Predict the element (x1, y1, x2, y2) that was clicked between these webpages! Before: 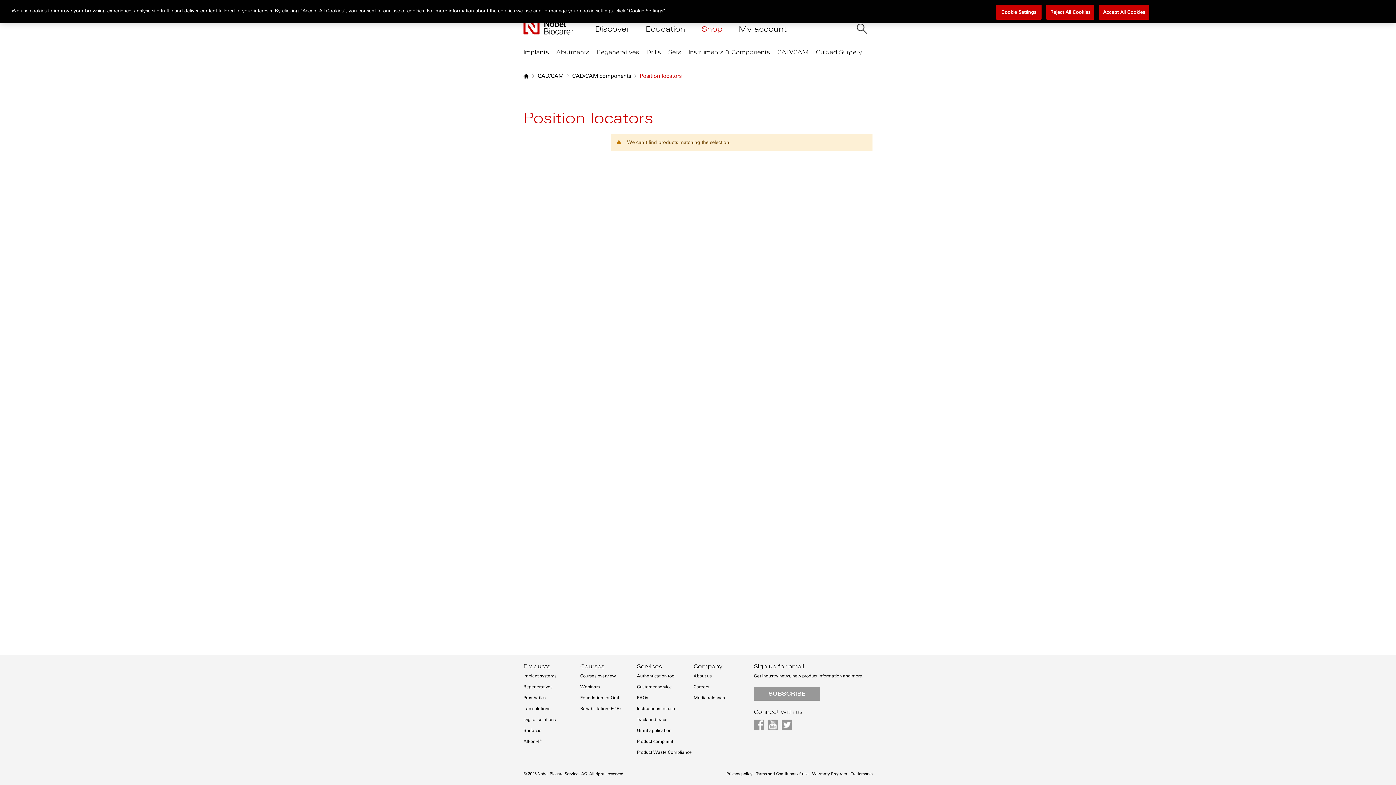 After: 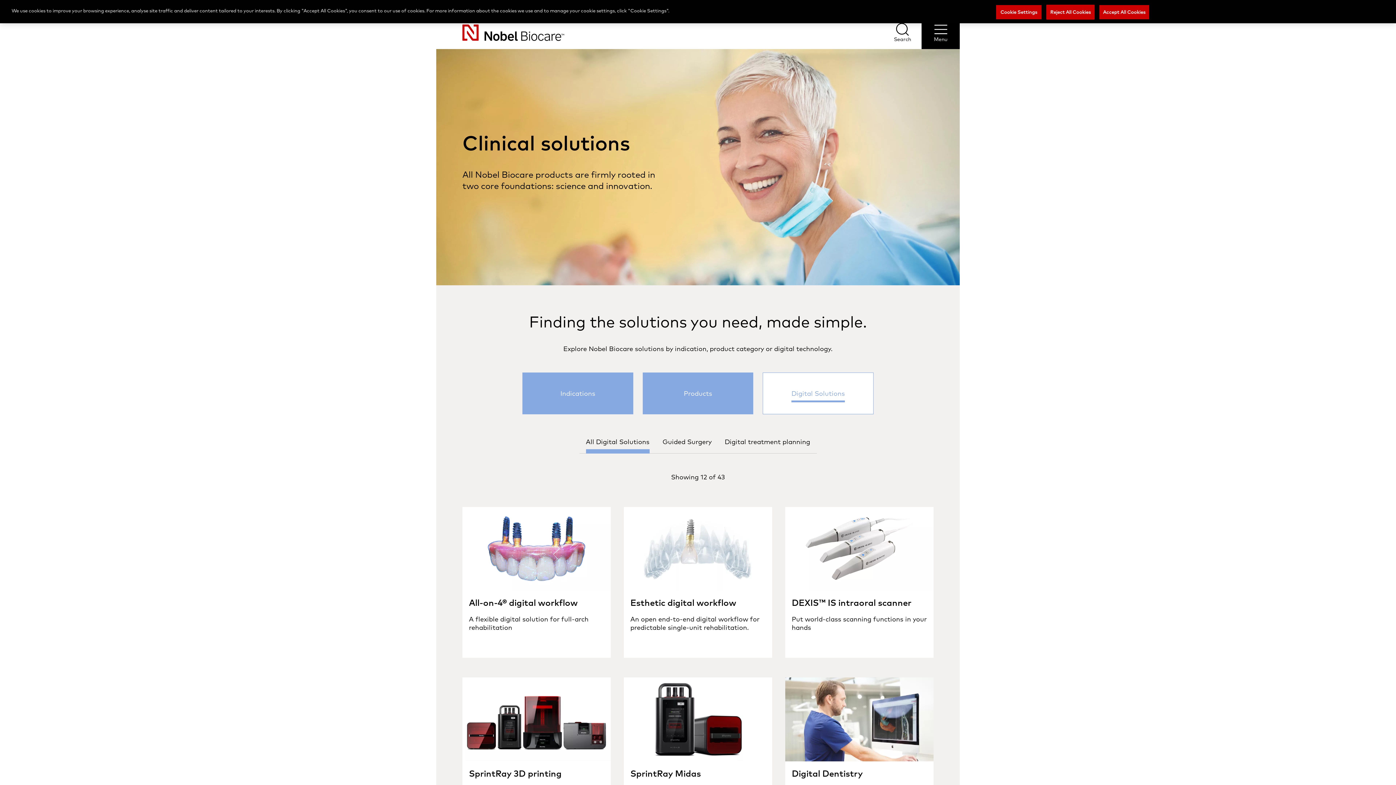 Action: bbox: (523, 717, 556, 722) label: Digital solutions